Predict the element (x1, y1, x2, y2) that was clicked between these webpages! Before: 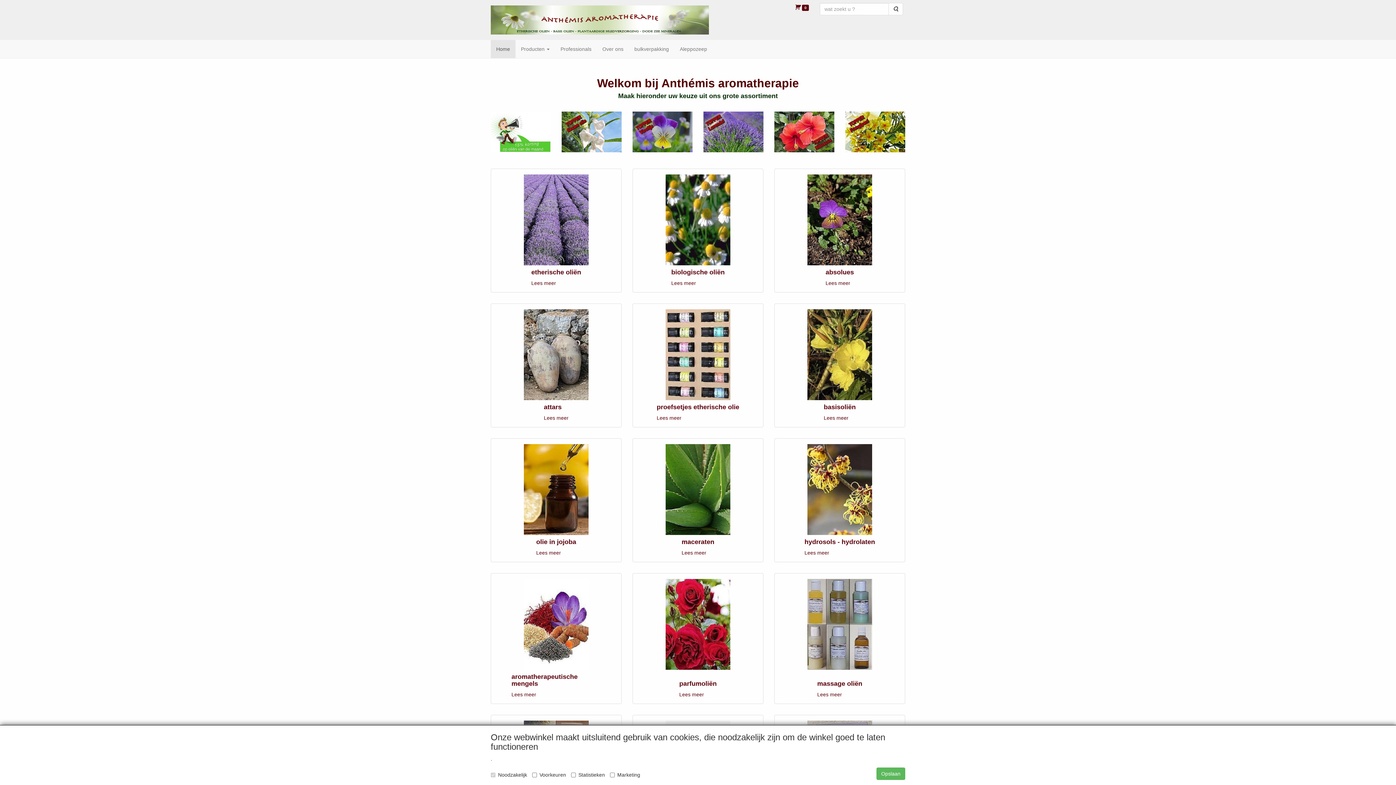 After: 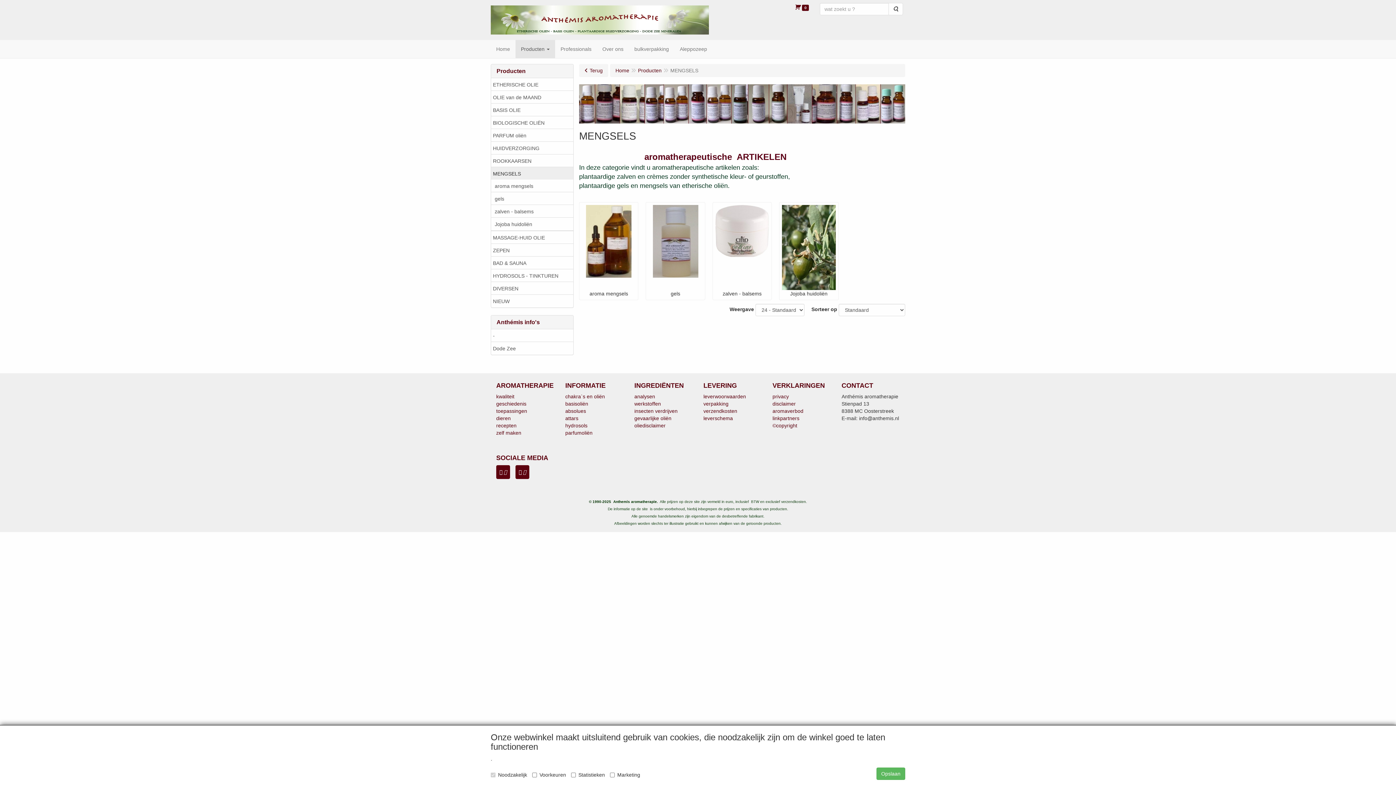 Action: bbox: (524, 621, 588, 627)